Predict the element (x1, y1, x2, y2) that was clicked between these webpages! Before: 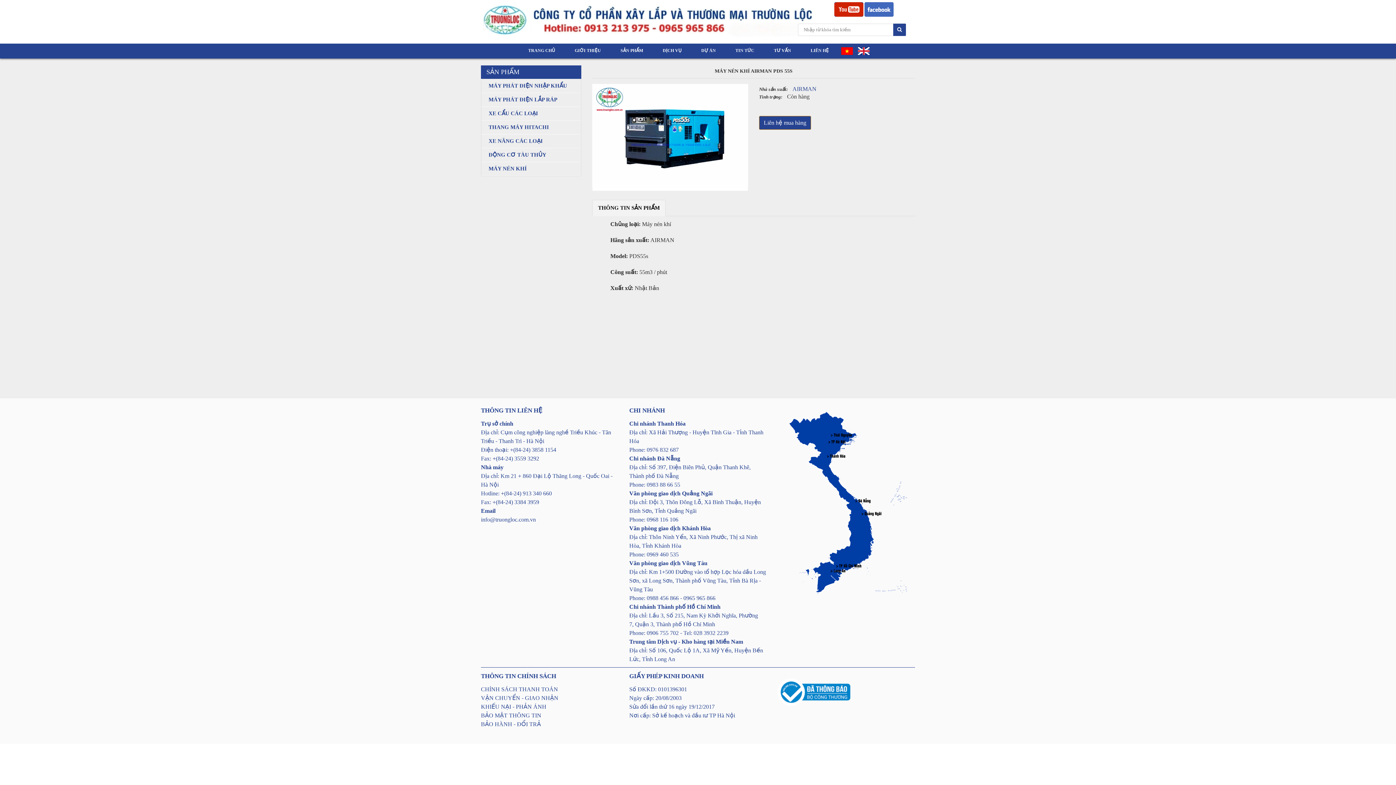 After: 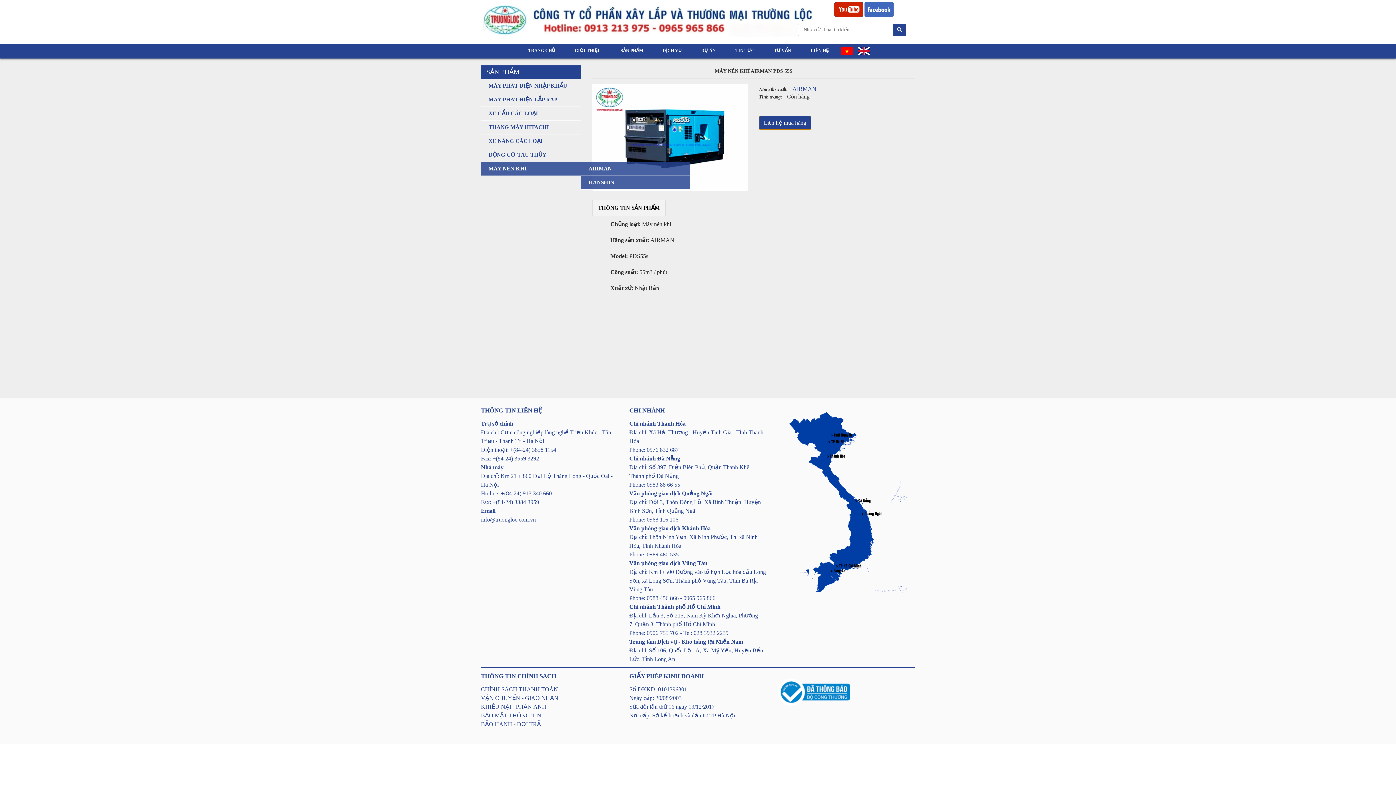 Action: bbox: (485, 162, 581, 175) label: MÁY NÉN KHÍ